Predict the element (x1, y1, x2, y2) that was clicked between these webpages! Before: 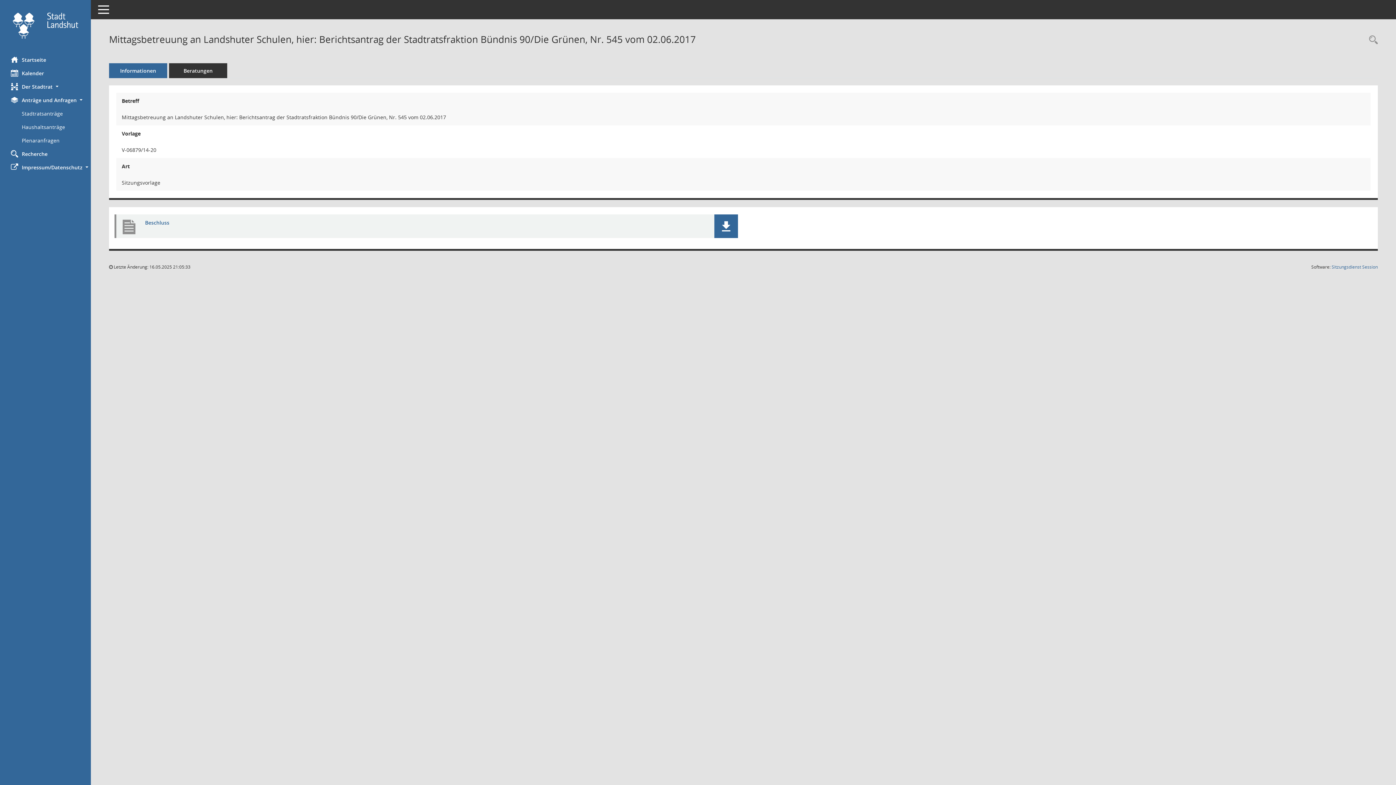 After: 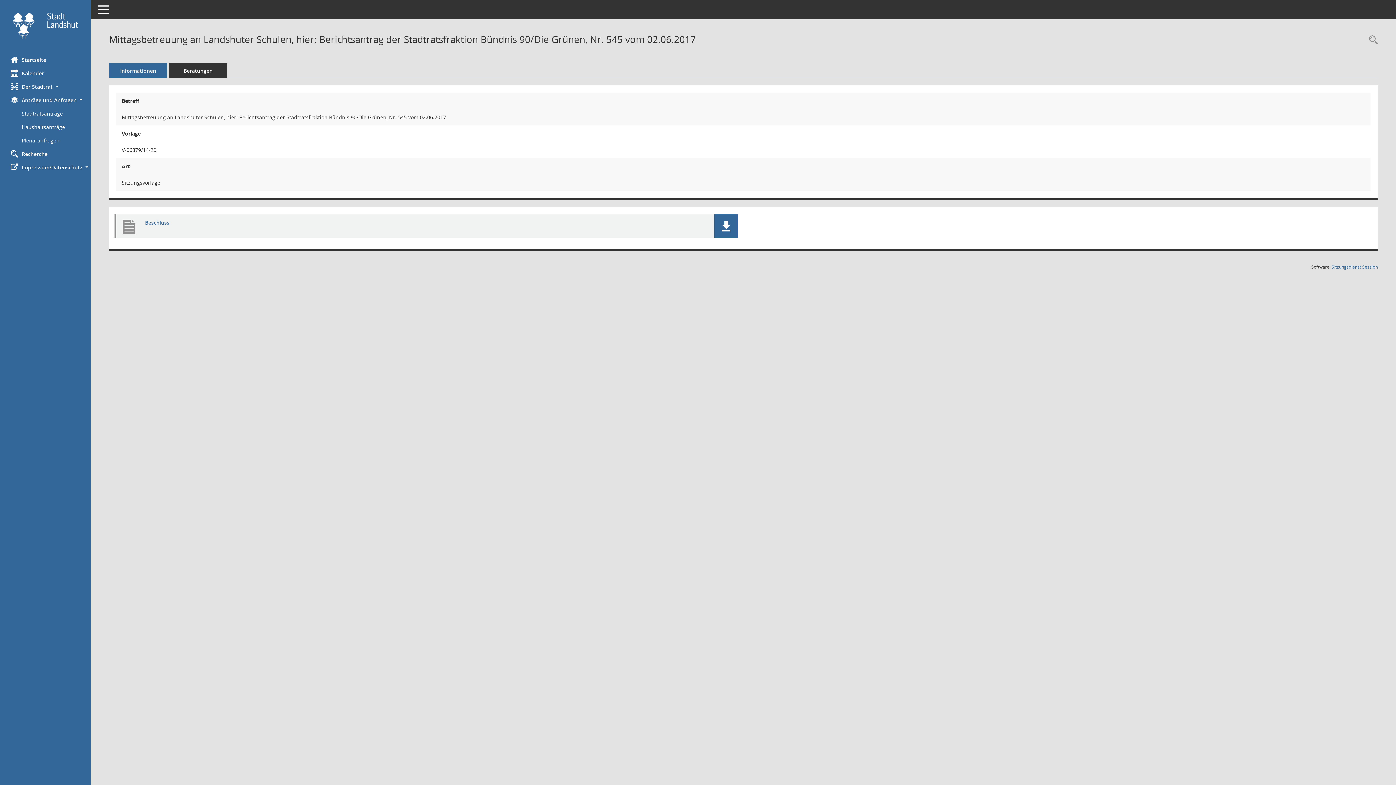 Action: bbox: (109, 63, 167, 78) label: Informationen